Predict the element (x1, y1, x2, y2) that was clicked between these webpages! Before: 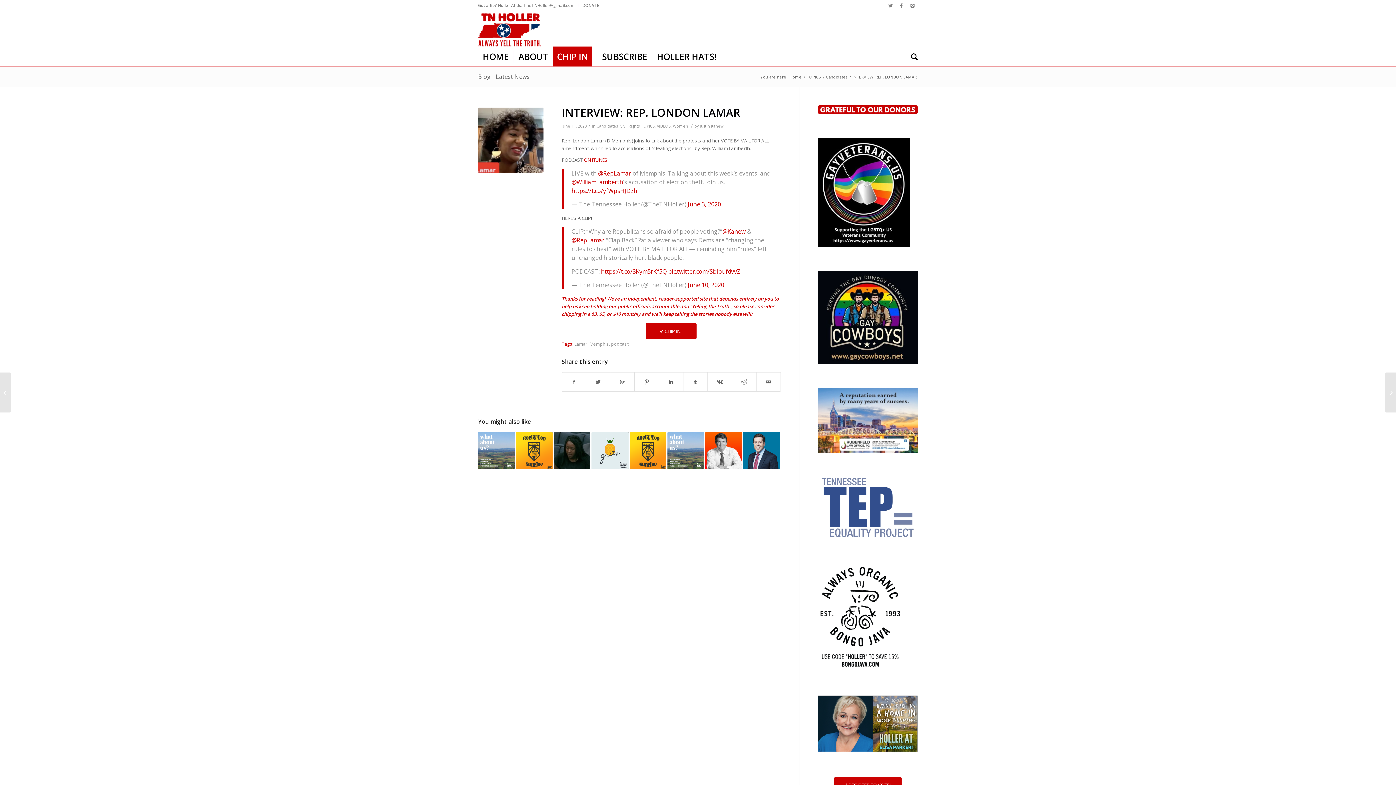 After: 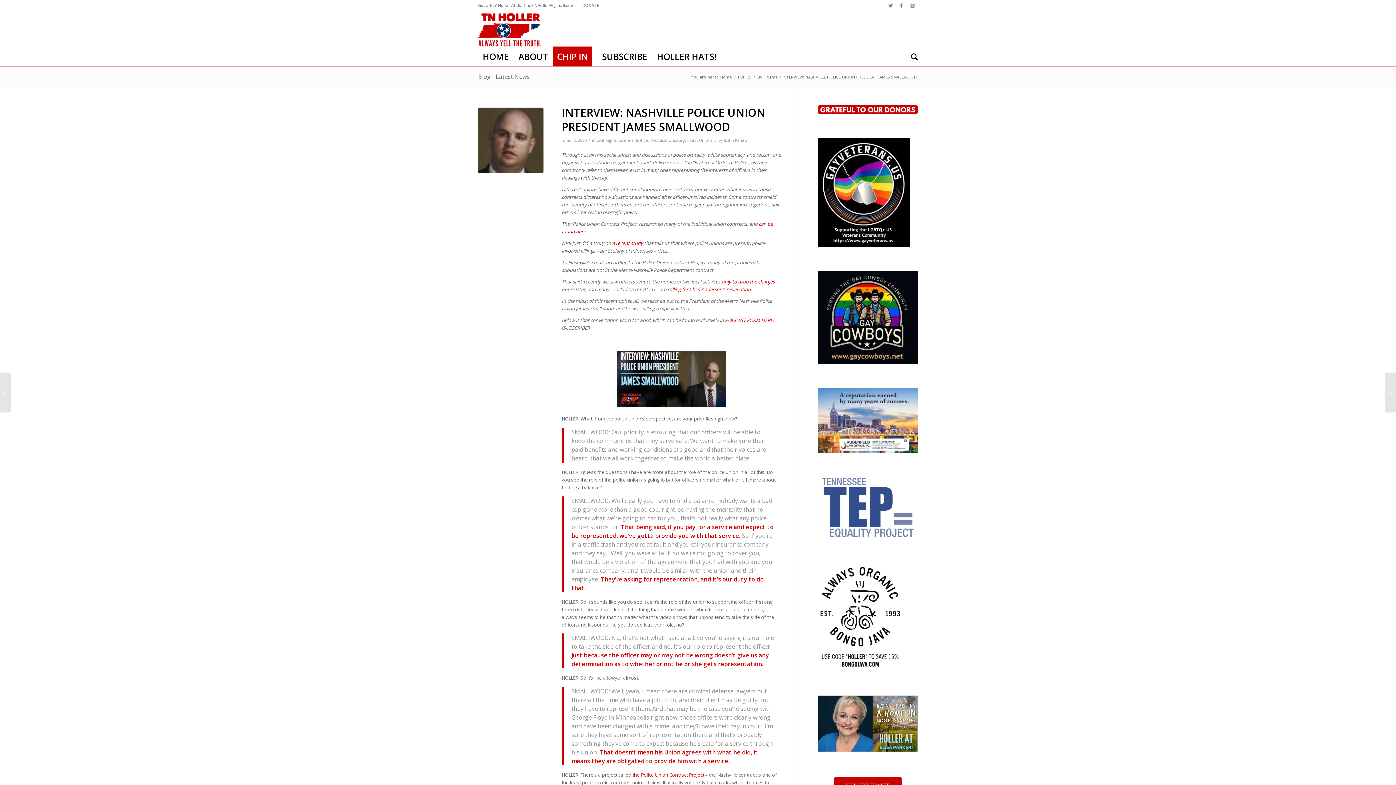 Action: bbox: (1385, 372, 1396, 412) label: 	INTERVIEW: NASHVILLE POLICE UNION PRESIDENT JAMES SMALLWOOD